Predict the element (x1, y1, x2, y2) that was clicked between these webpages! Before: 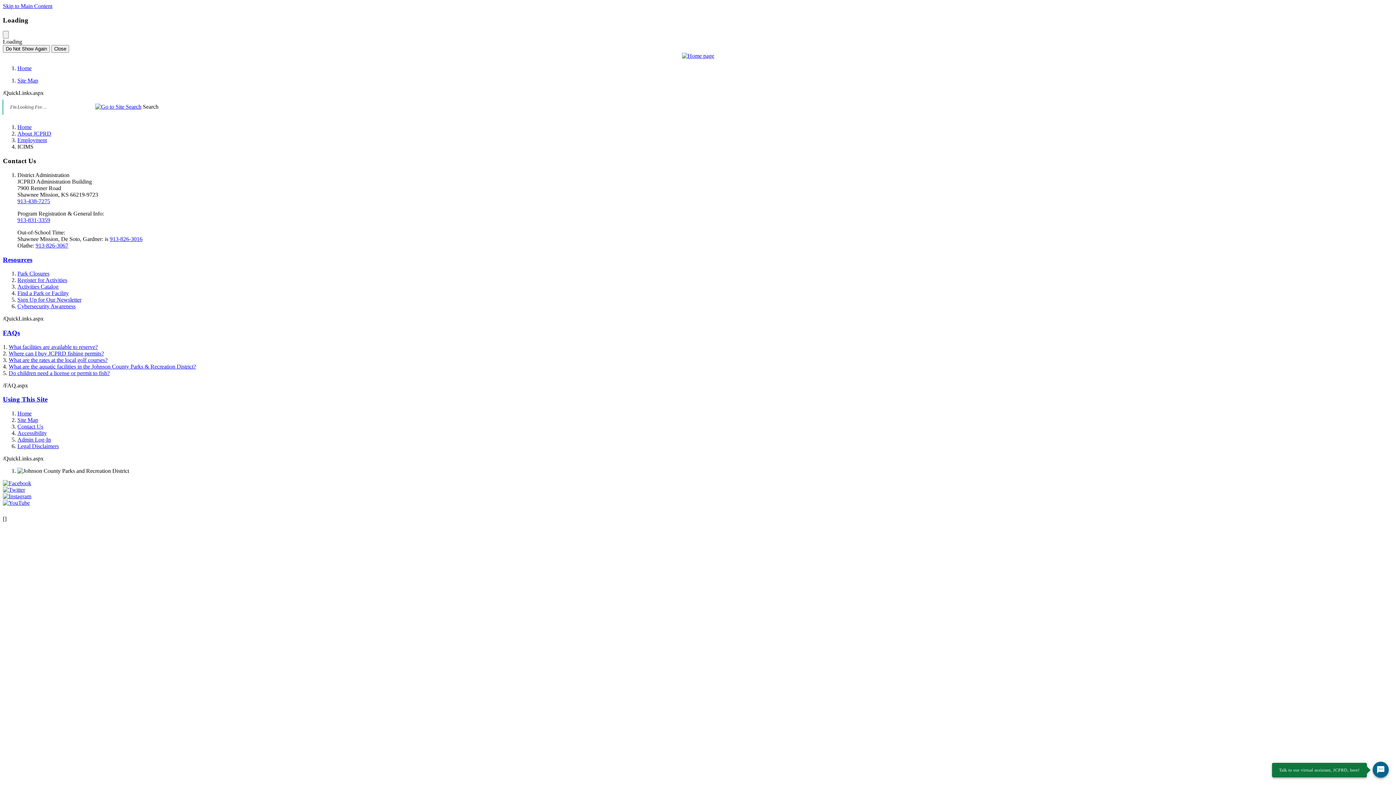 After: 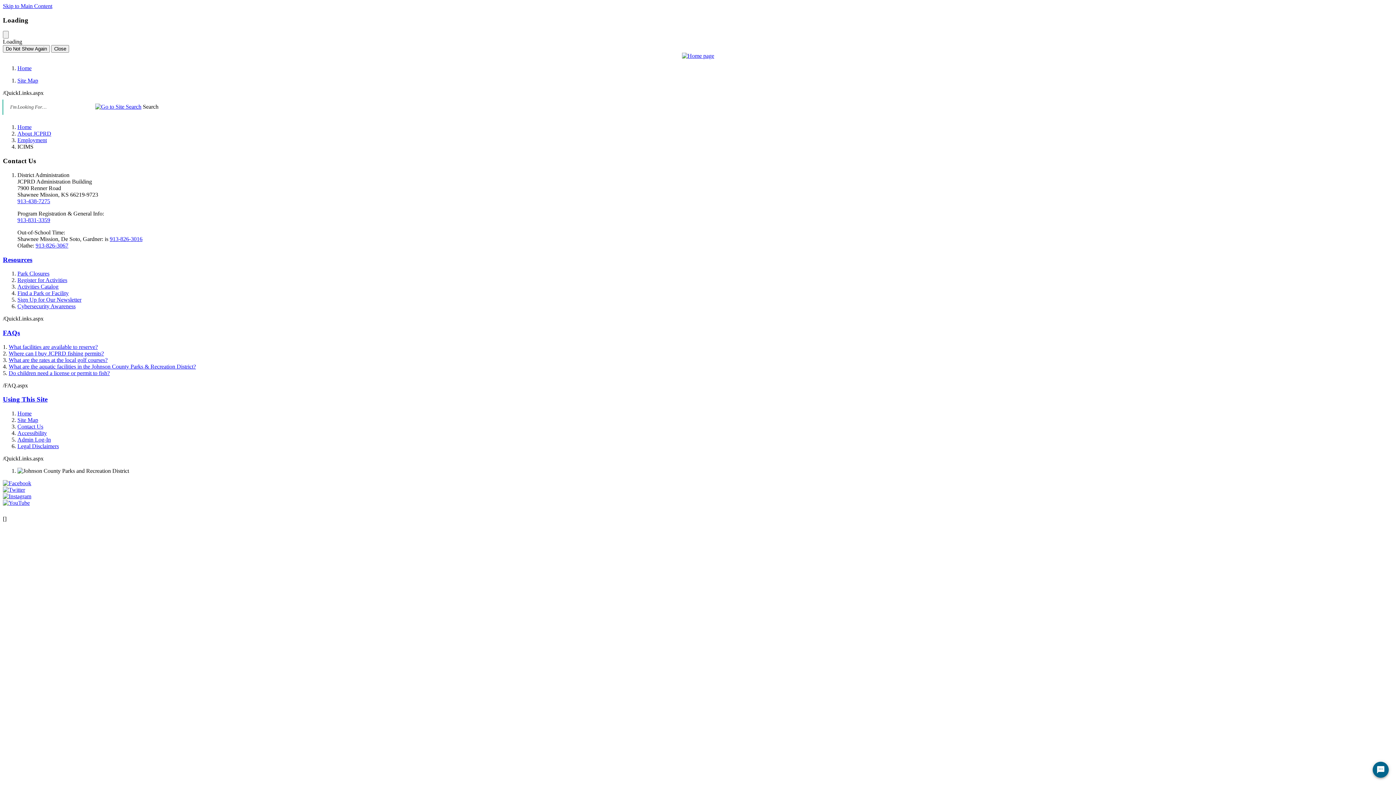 Action: label: 913-826-3067 bbox: (35, 242, 68, 248)